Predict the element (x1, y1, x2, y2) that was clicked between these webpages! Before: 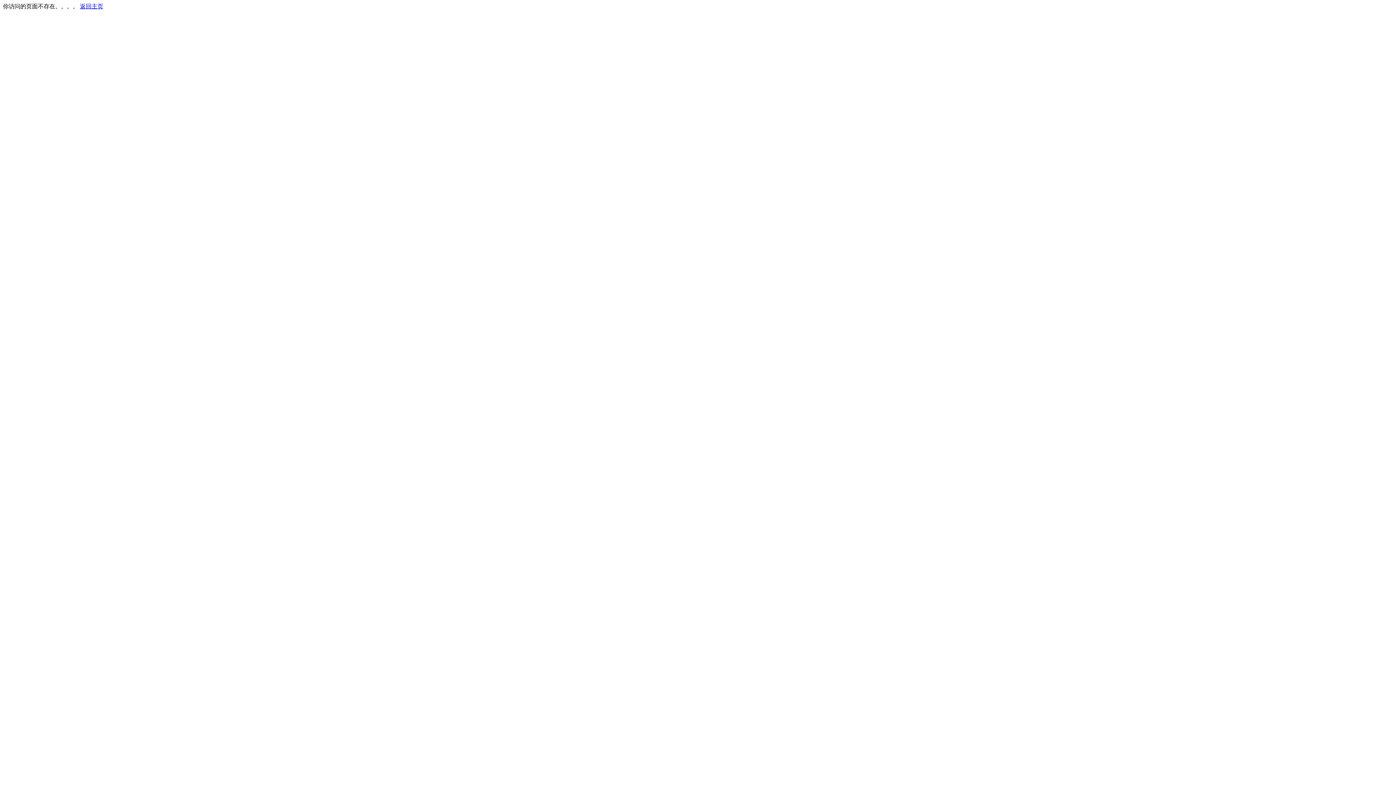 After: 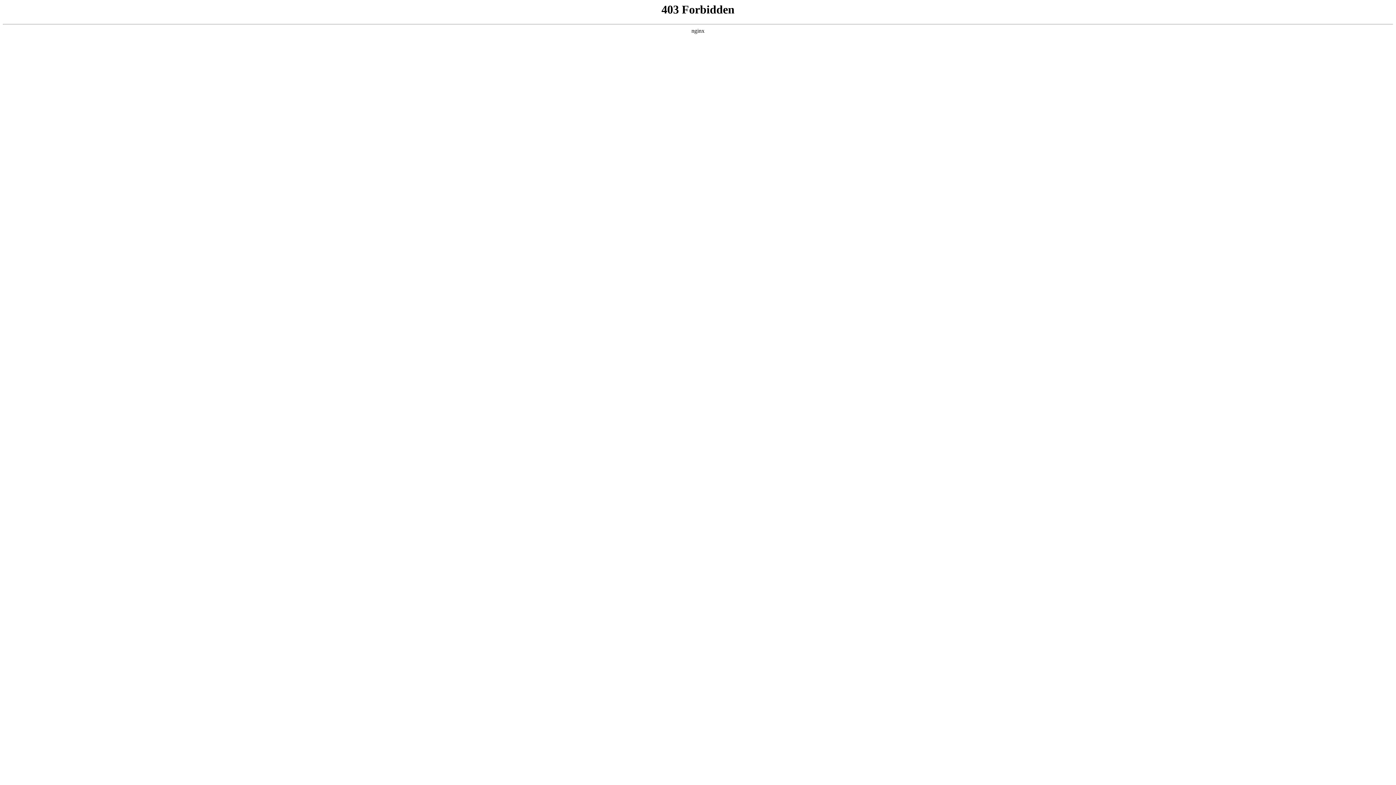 Action: label: 返回主页 bbox: (80, 3, 103, 9)